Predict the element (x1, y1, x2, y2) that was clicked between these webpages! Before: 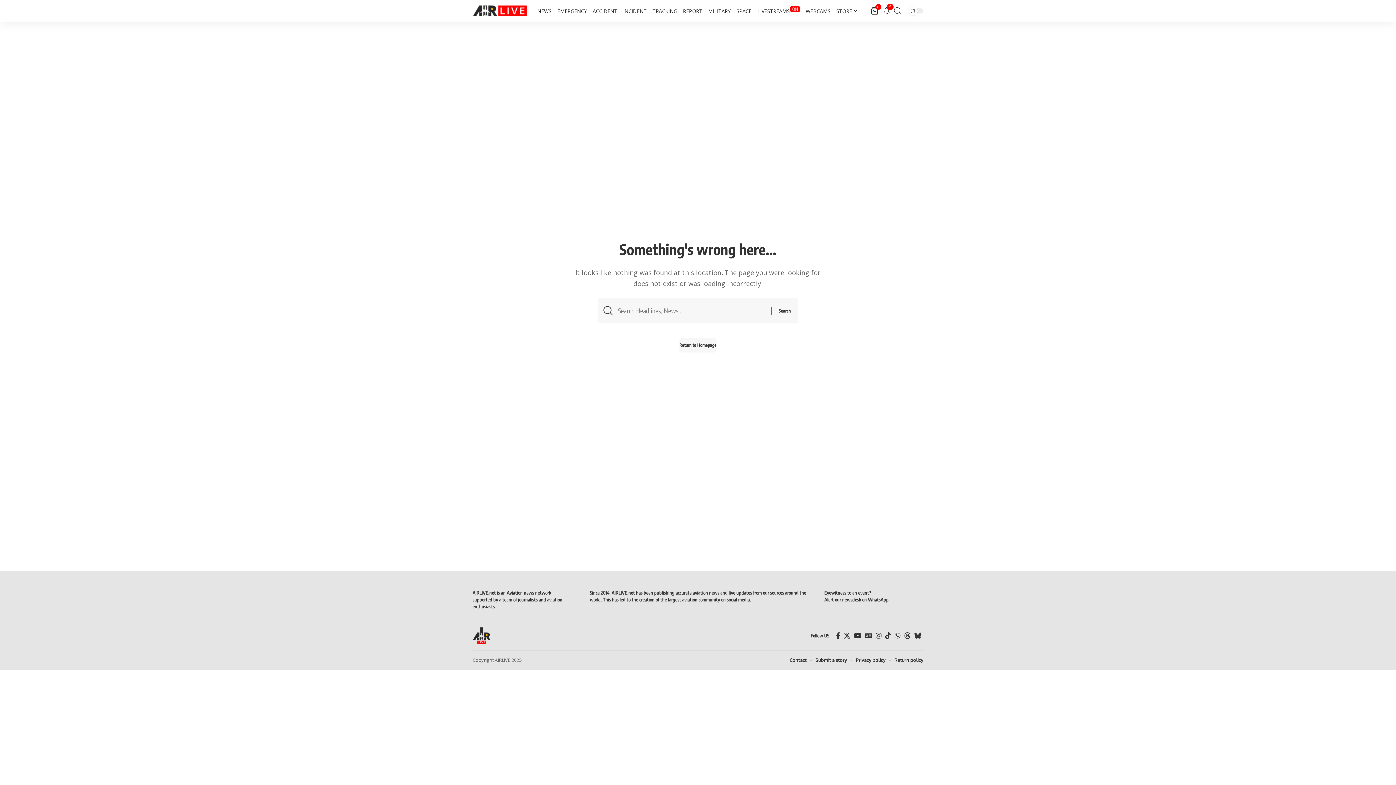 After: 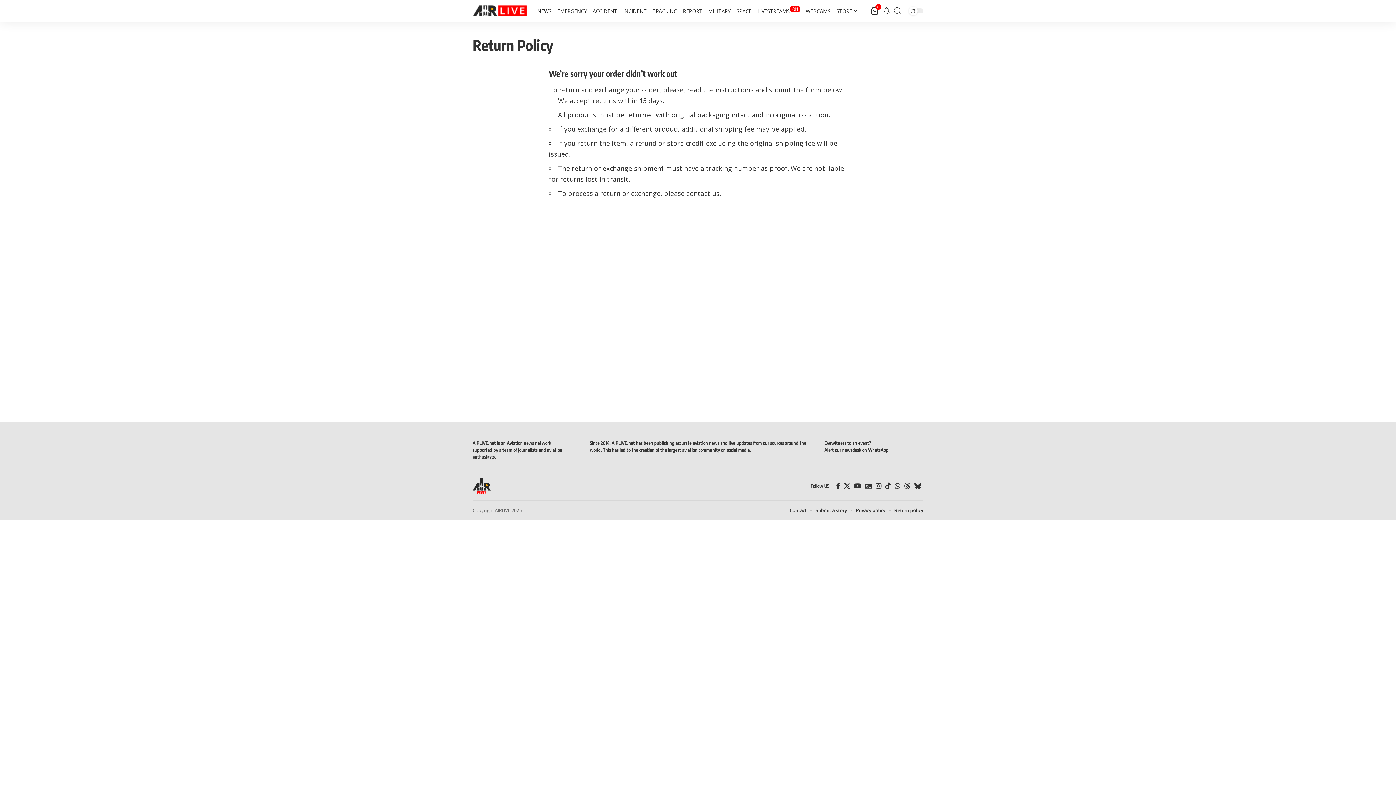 Action: label: Return policy bbox: (894, 656, 923, 664)